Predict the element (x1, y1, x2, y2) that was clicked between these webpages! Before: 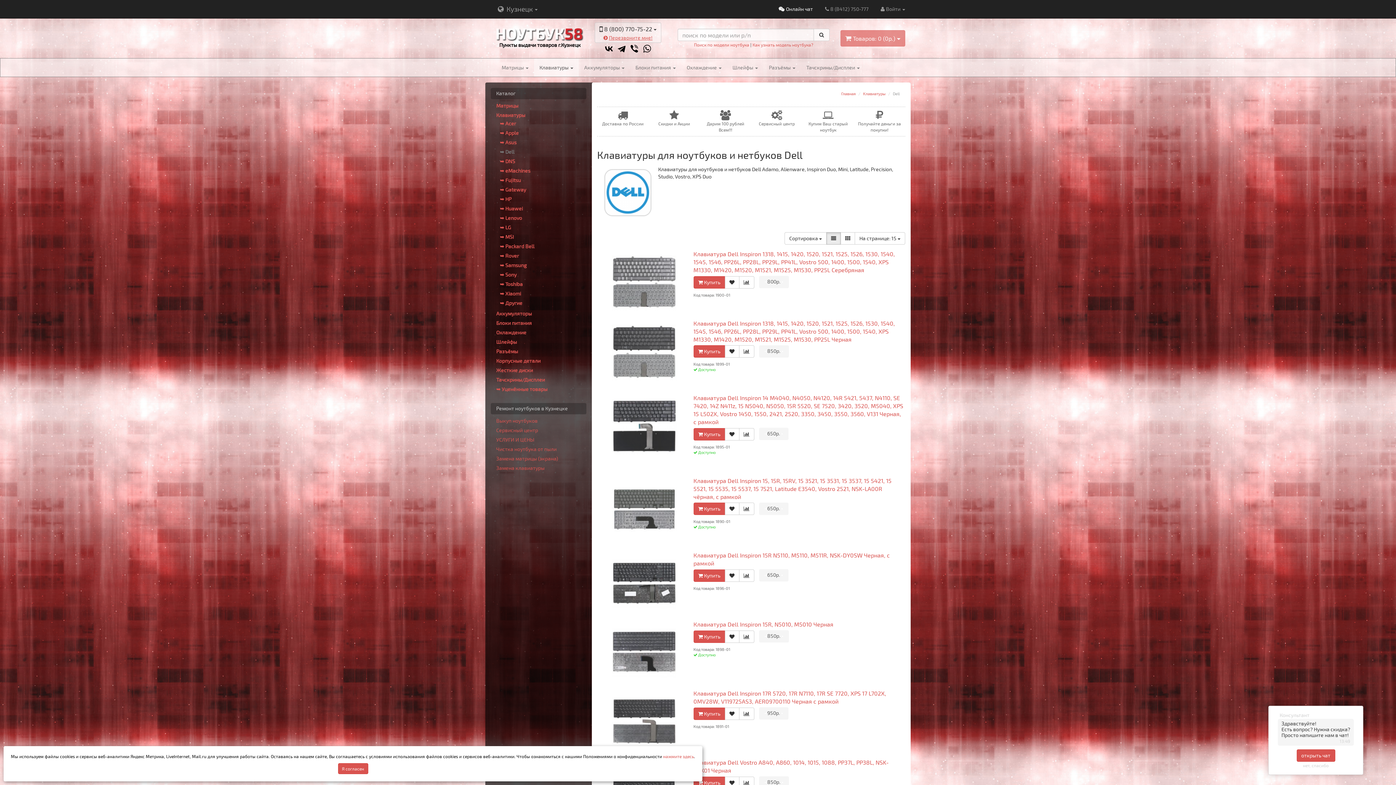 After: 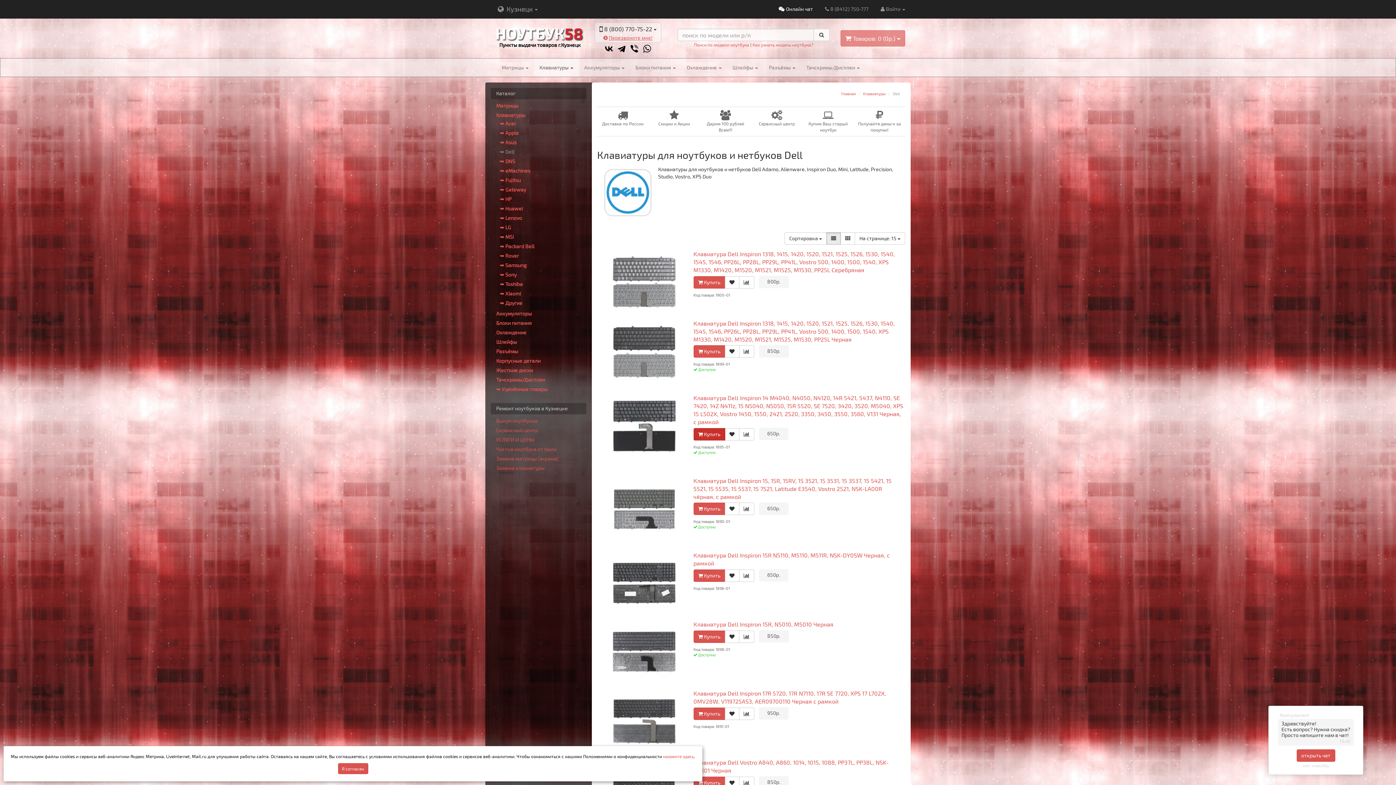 Action: bbox: (693, 428, 725, 440) label:  Купить